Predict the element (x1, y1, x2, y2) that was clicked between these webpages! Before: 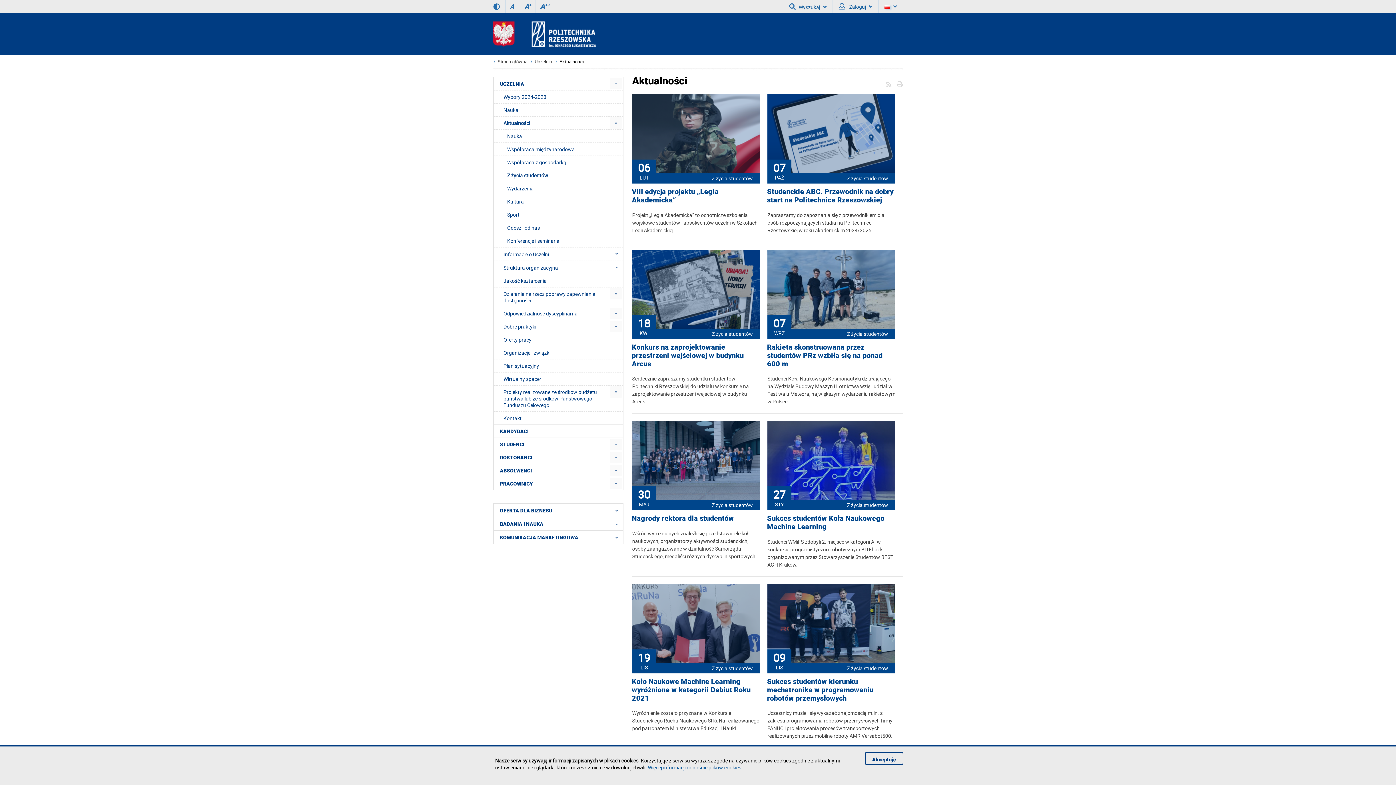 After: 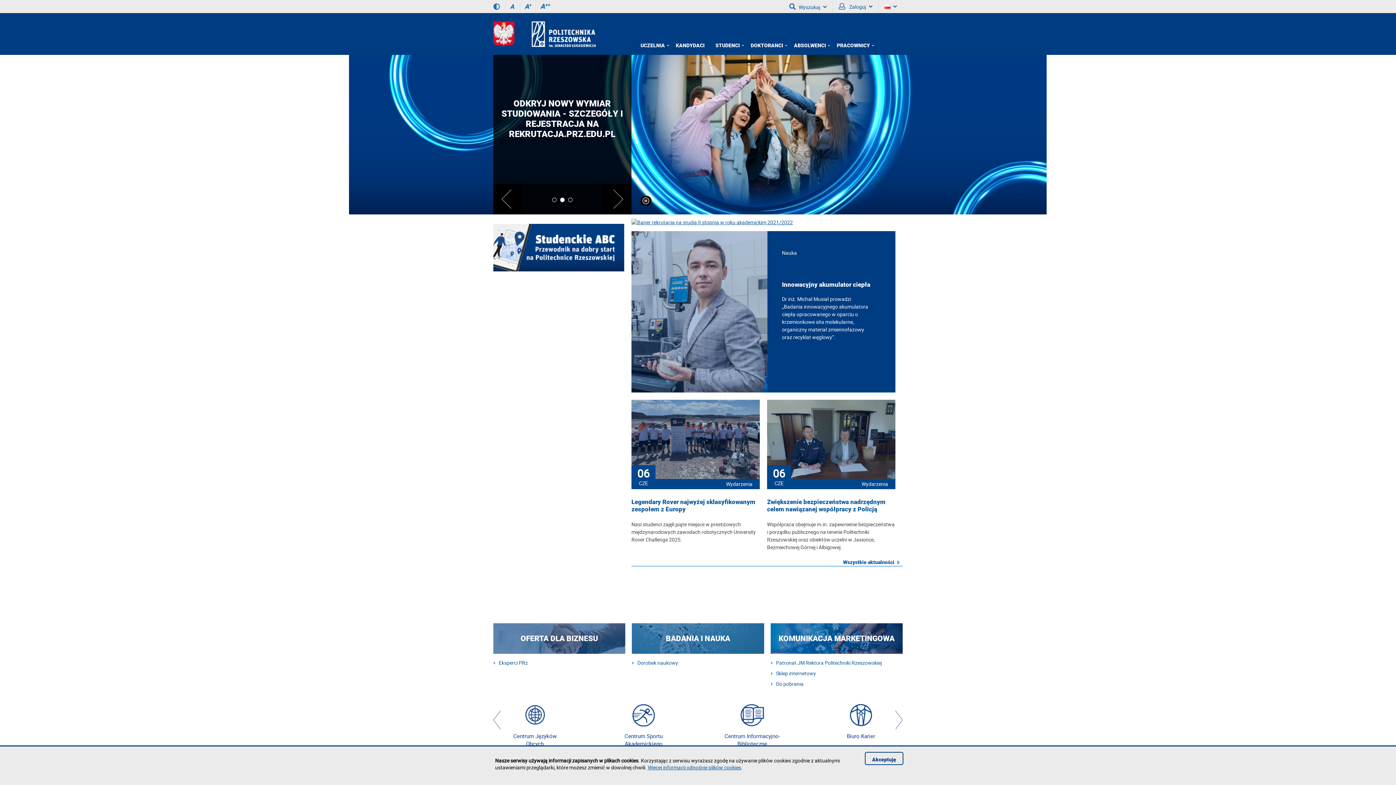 Action: bbox: (493, 21, 596, 46)